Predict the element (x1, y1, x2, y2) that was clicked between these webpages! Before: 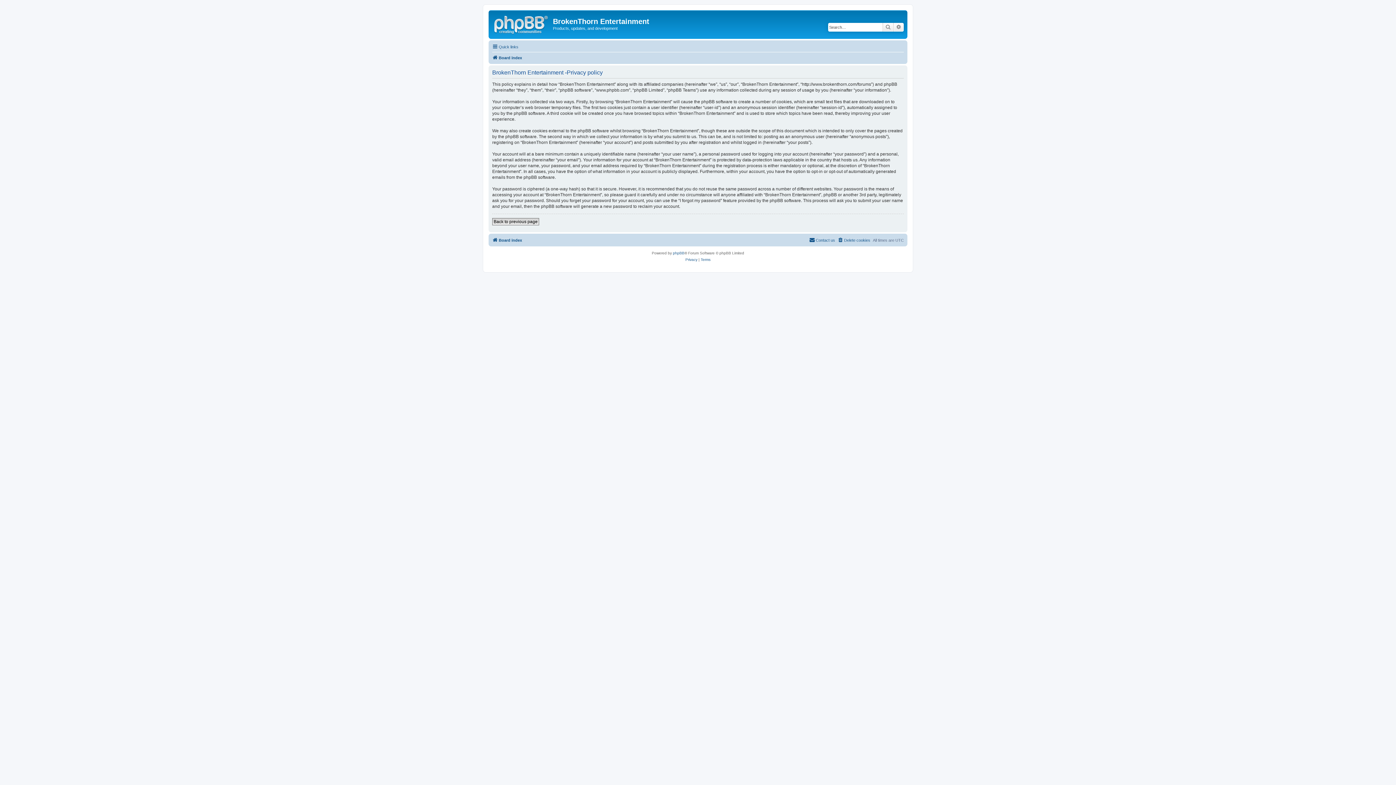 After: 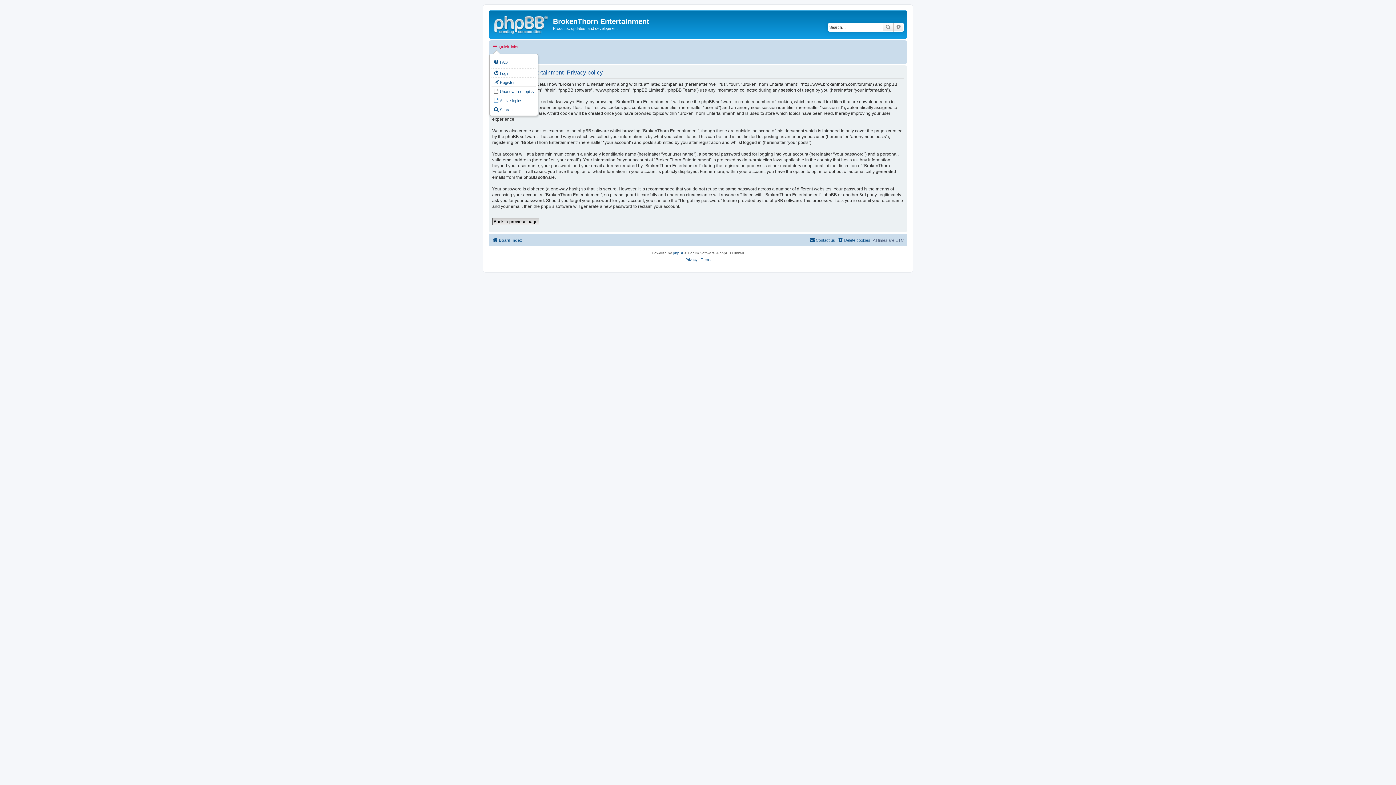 Action: bbox: (492, 42, 518, 51) label: Quick links